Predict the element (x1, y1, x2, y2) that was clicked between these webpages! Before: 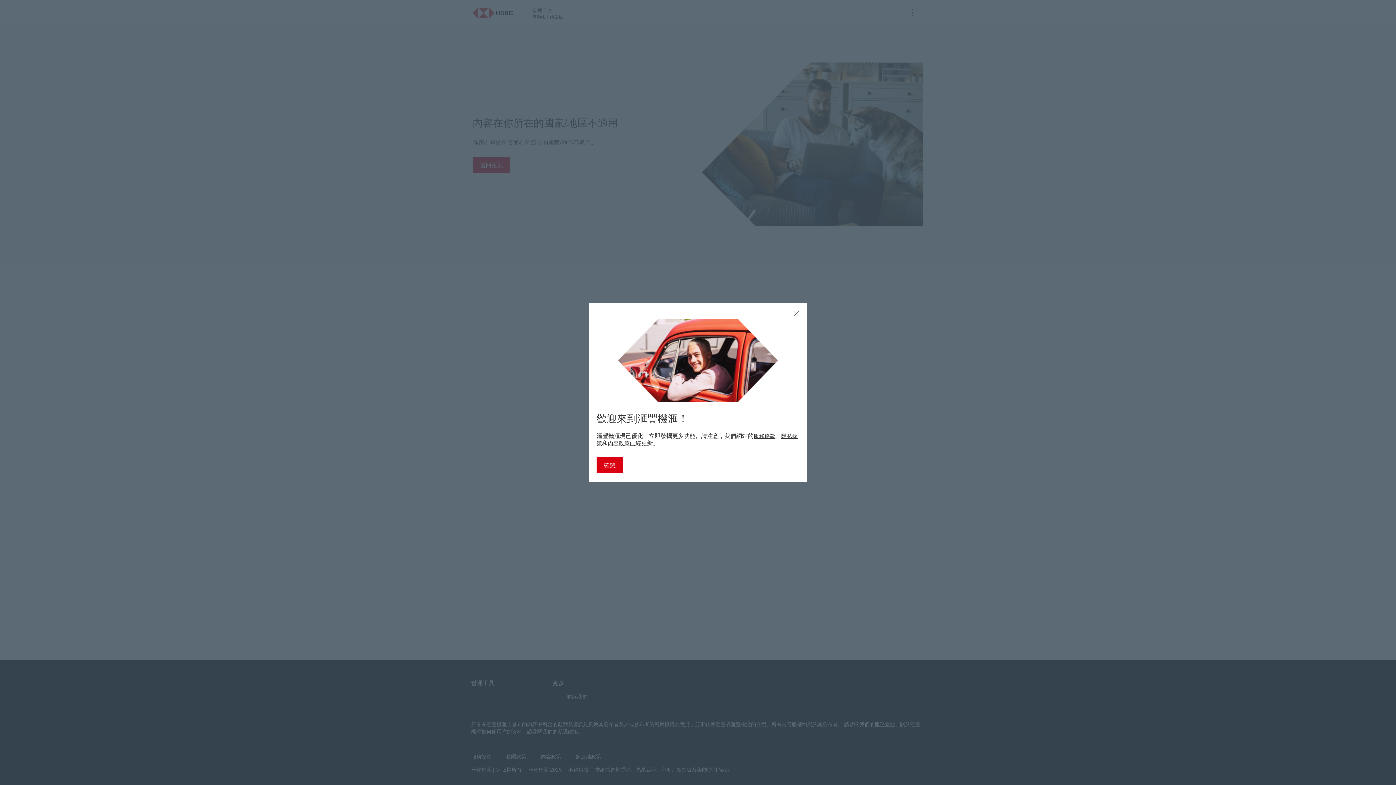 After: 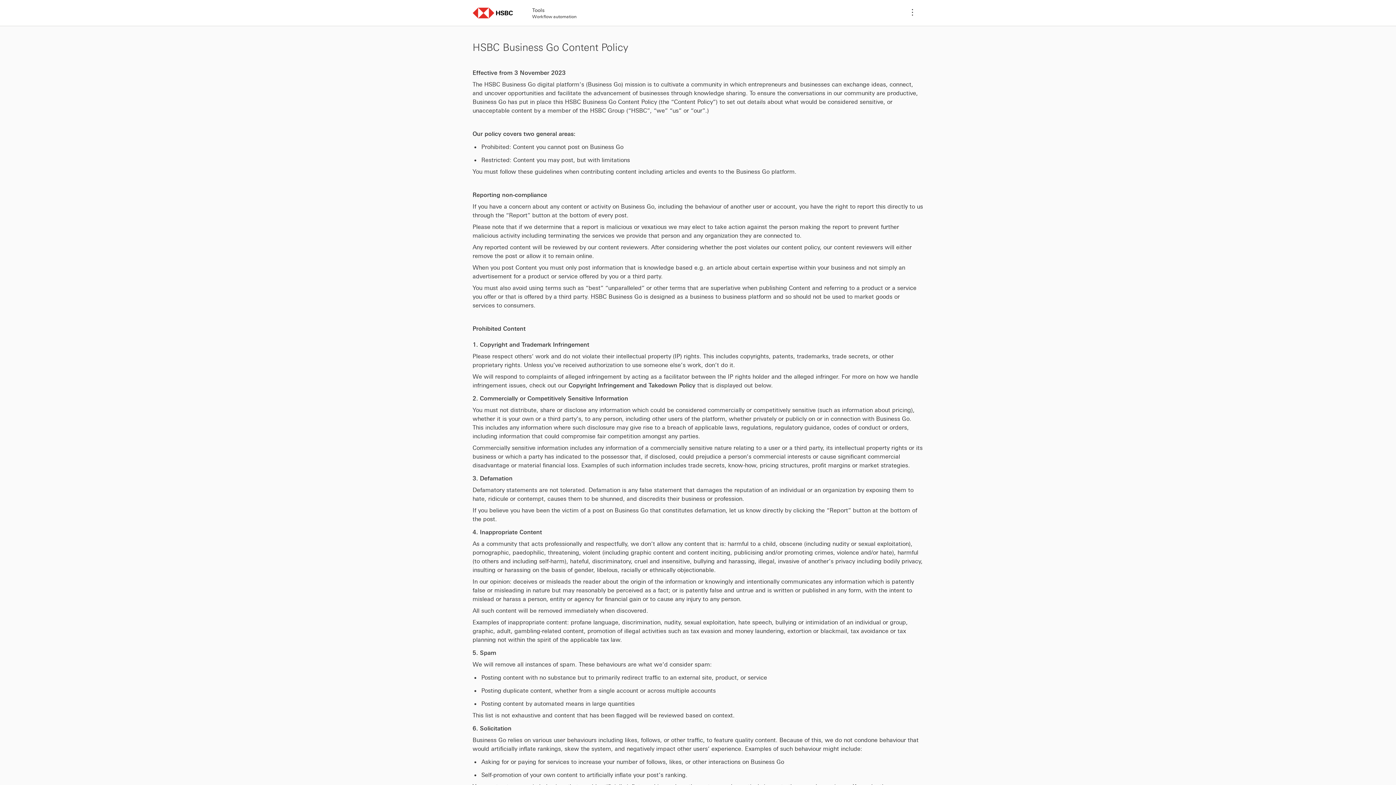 Action: bbox: (608, 440, 629, 446) label: 內容政策